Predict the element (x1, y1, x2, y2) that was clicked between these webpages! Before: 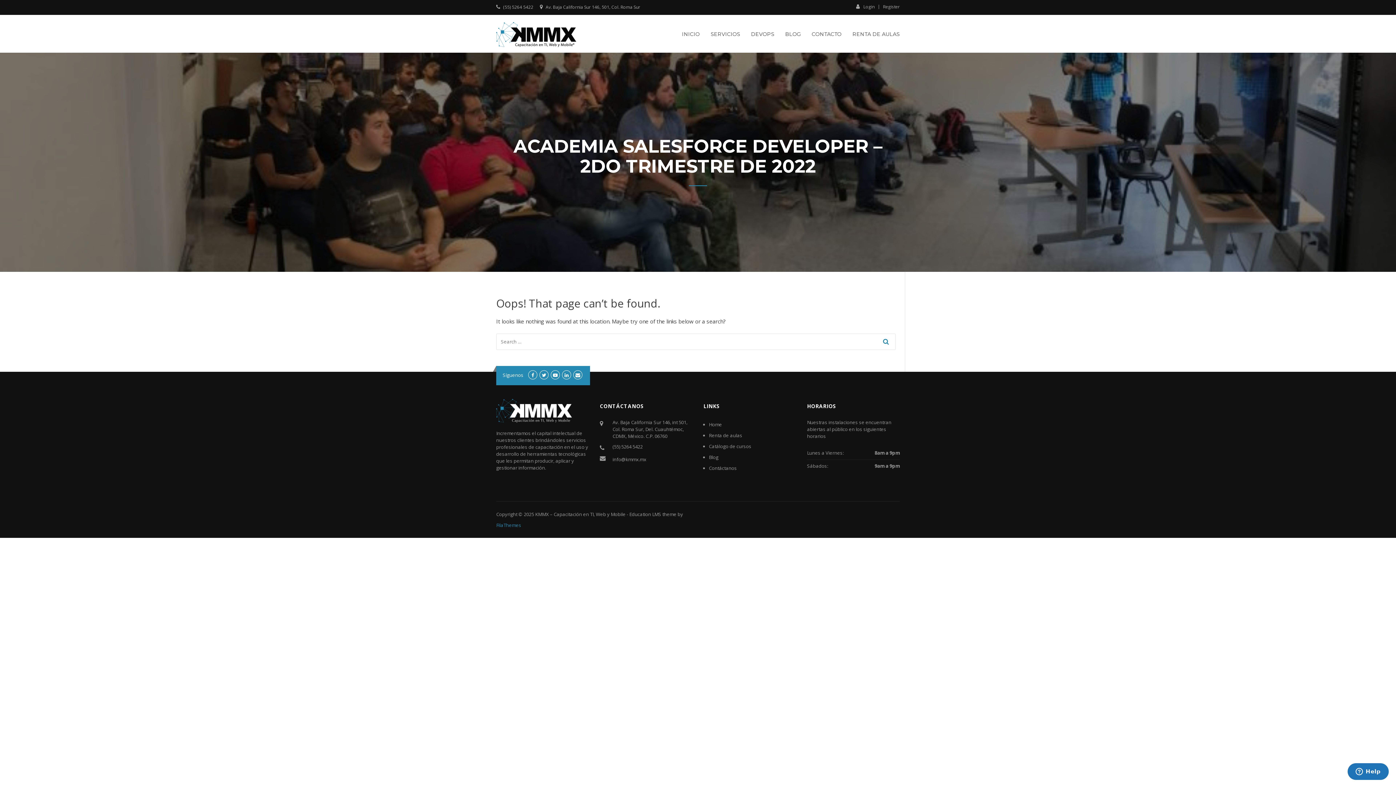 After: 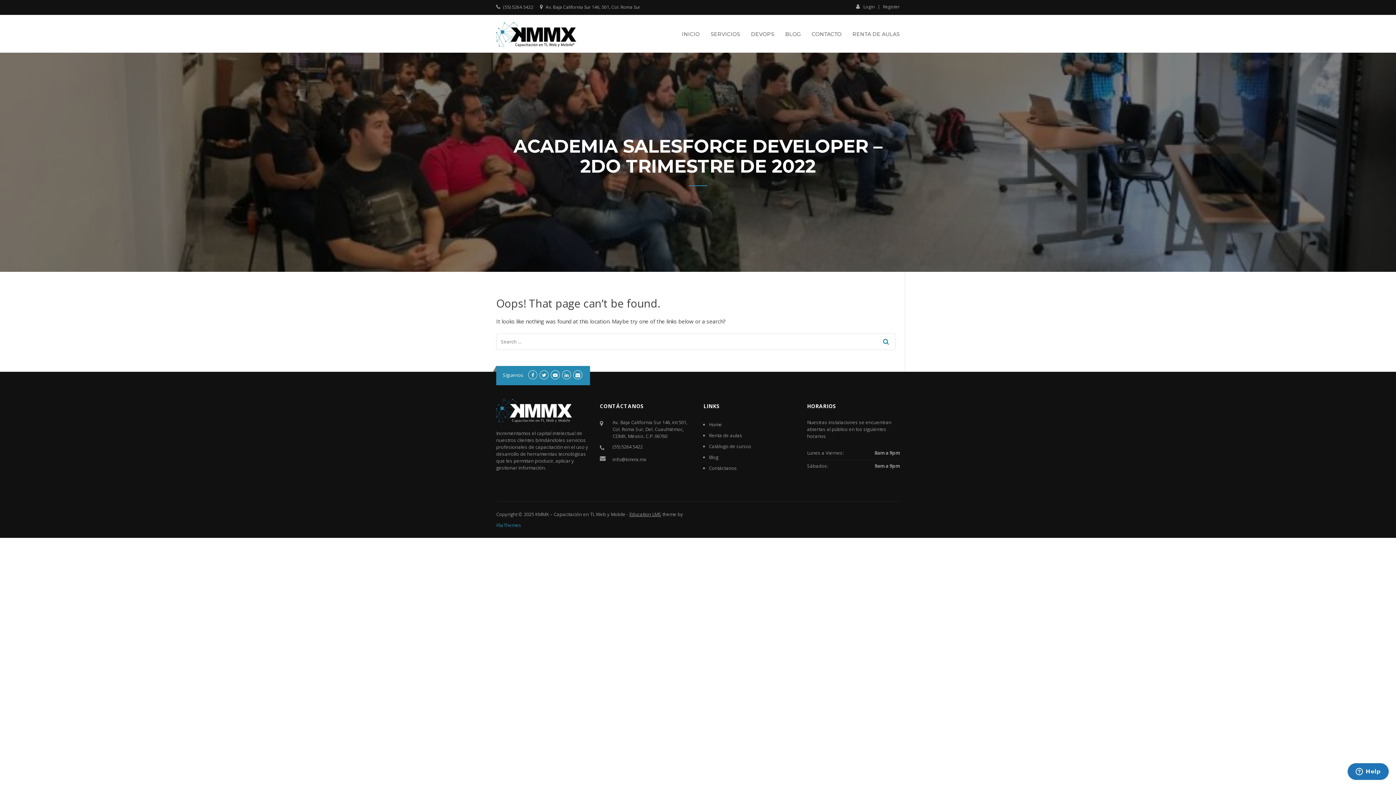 Action: bbox: (629, 511, 661, 517) label: Education LMS